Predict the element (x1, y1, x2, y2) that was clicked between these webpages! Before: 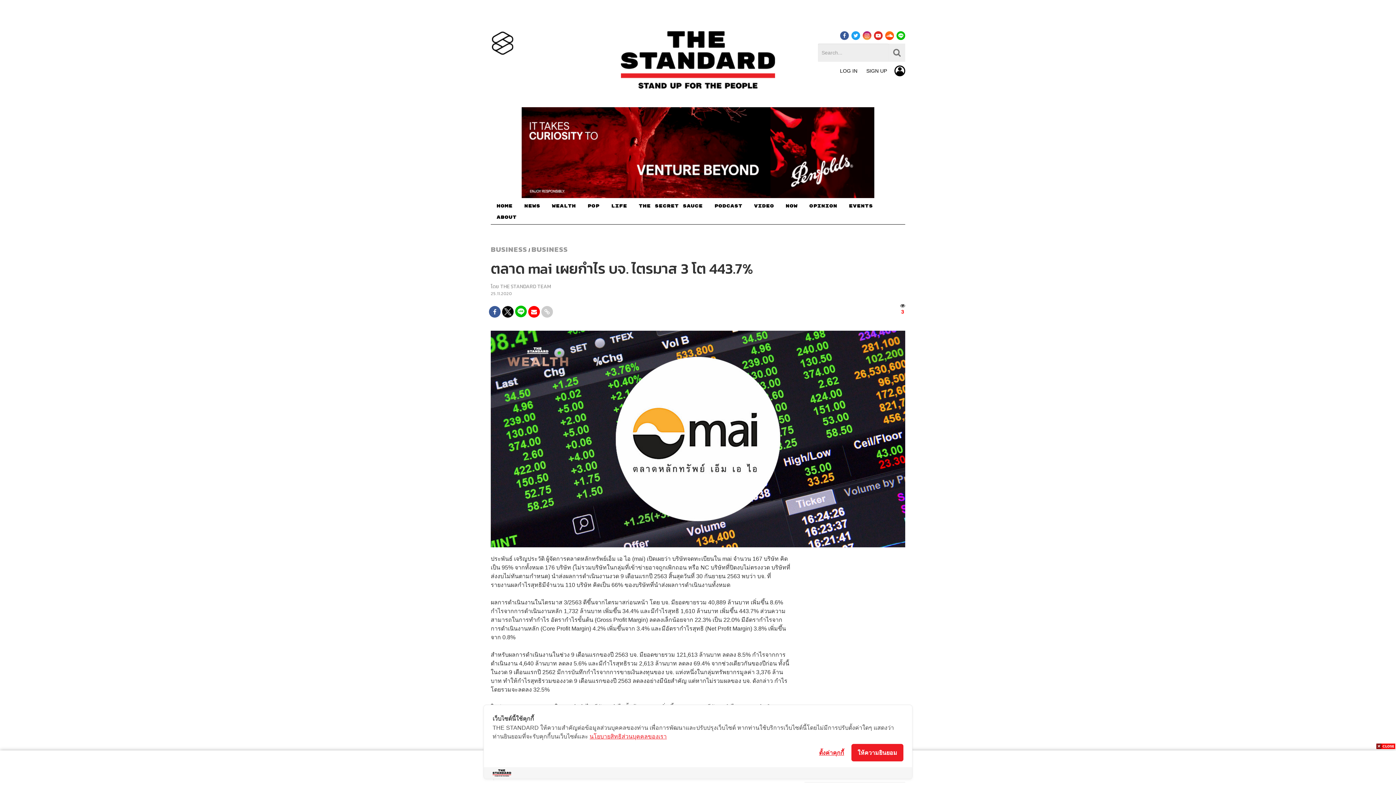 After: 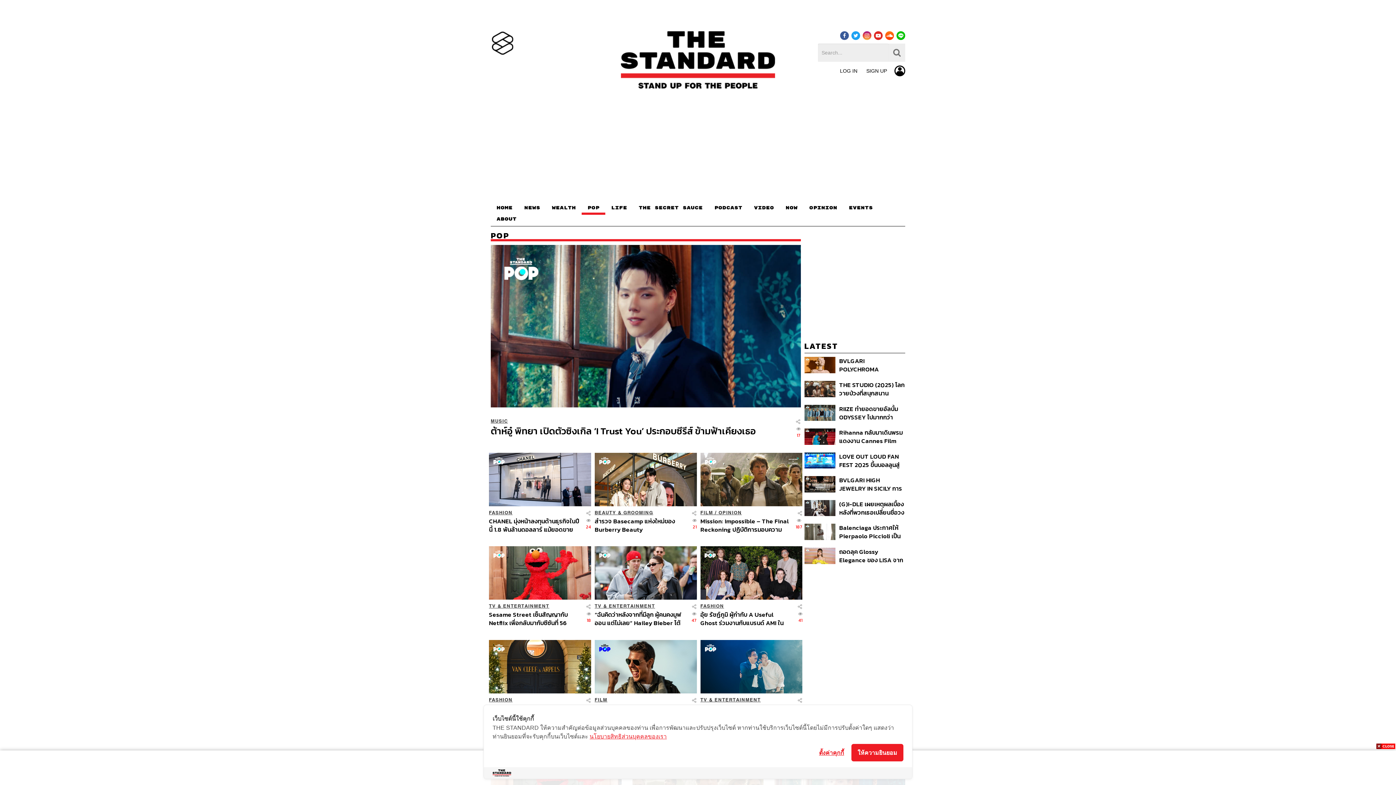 Action: bbox: (581, 201, 605, 213) label: POP